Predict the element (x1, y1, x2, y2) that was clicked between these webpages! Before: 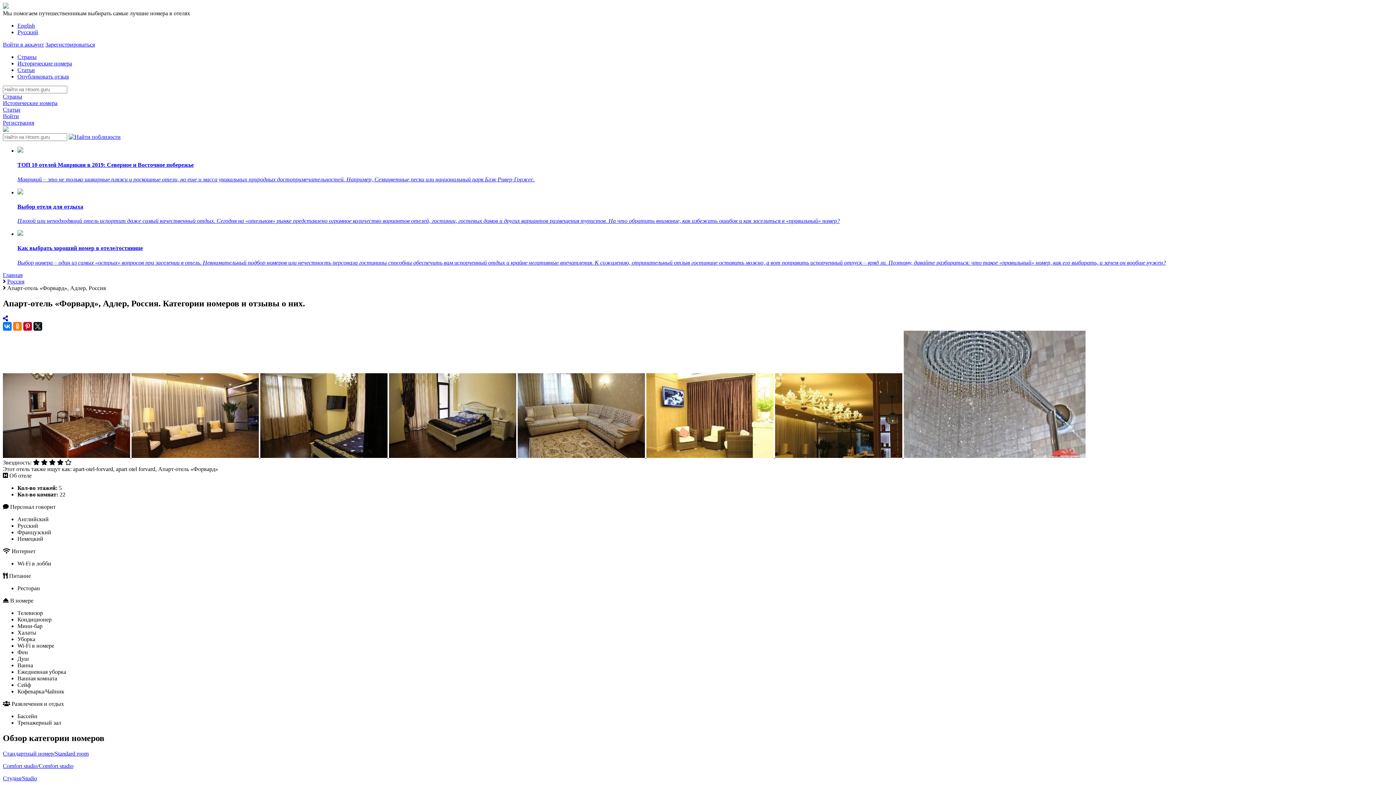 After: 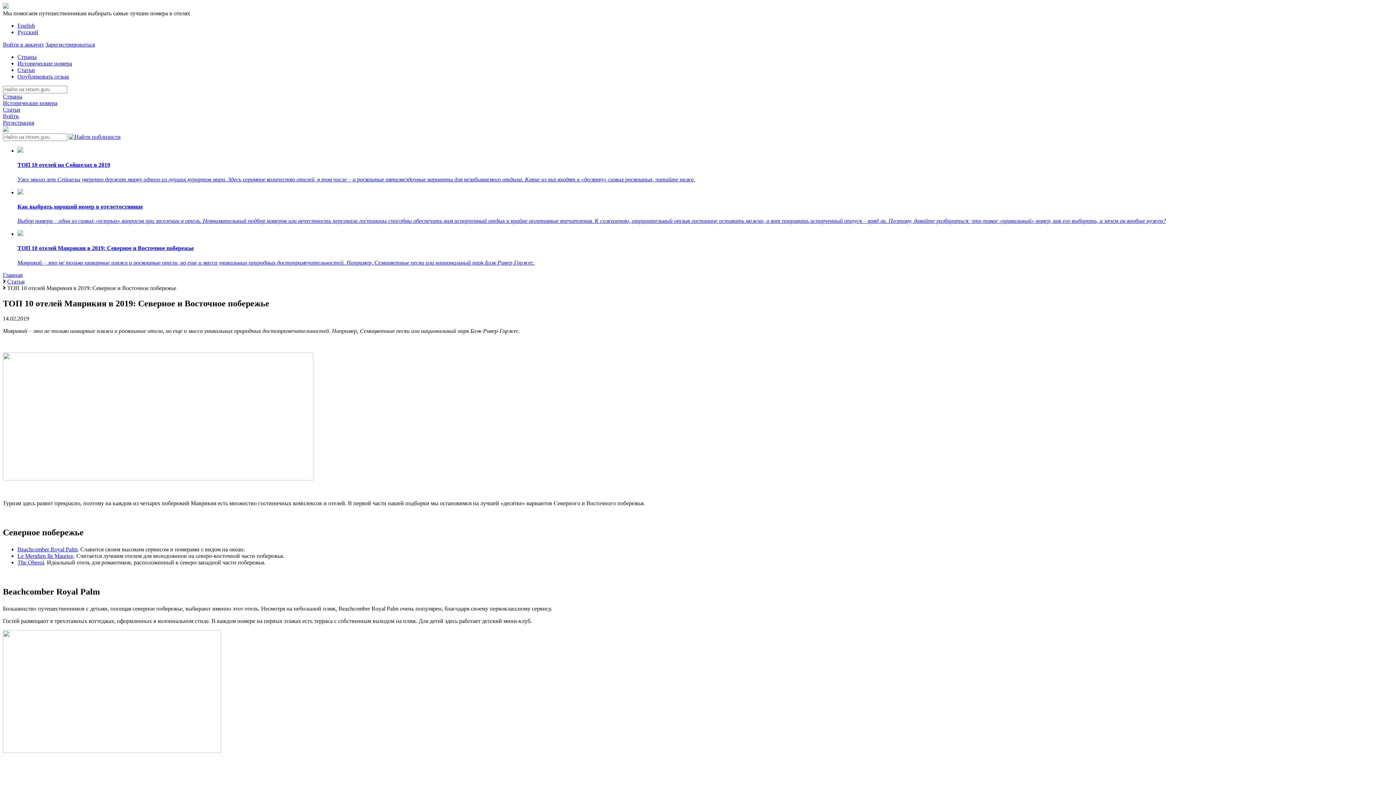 Action: bbox: (17, 146, 1393, 182) label: ТОП 10 отелей Маврикия в 2019: Северное и Восточное побережье

Маврикий – это не только шикарные пляжи и роскошные отели, но еще и масса уникальных природных достопримечательностей. Например, Семицветные пески или национальный парк Блэк-Ривер-Горжес.